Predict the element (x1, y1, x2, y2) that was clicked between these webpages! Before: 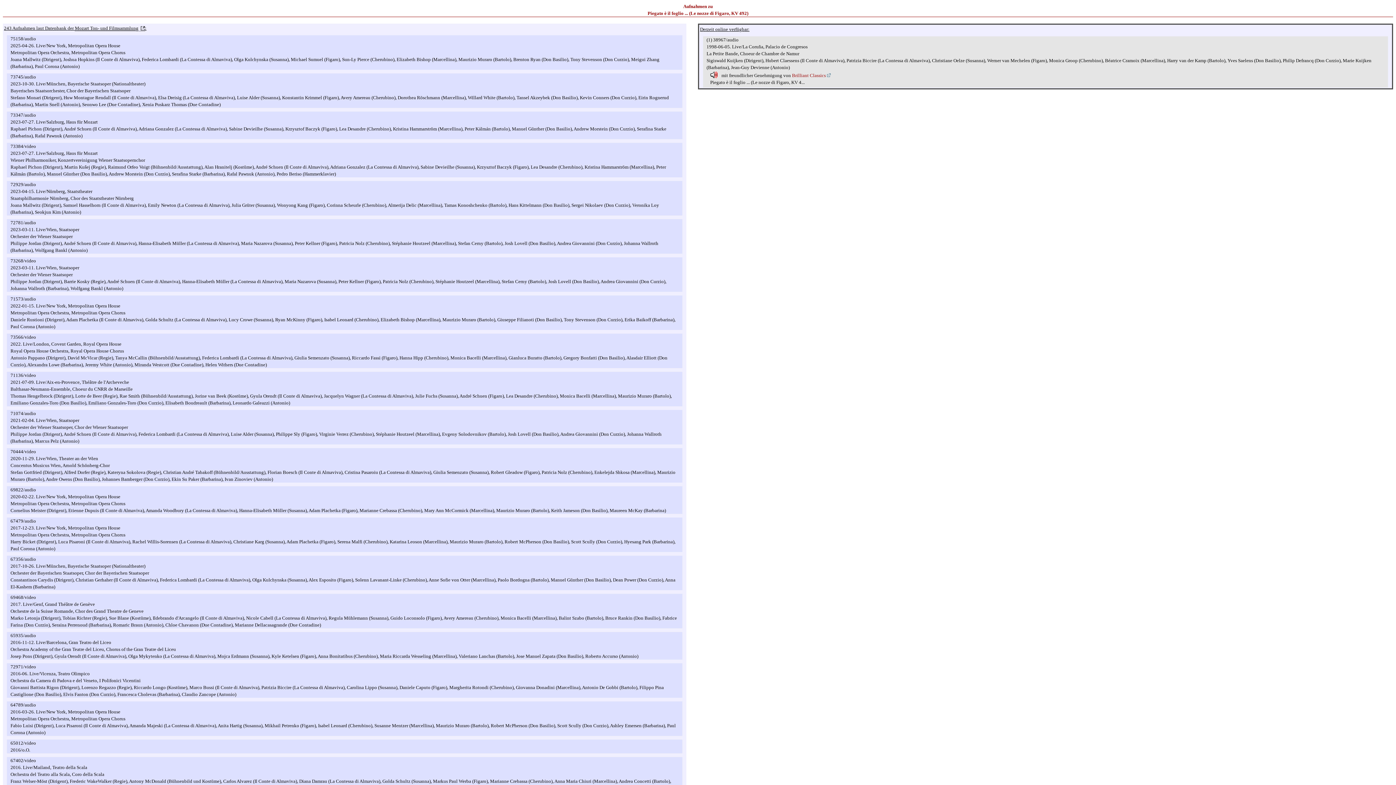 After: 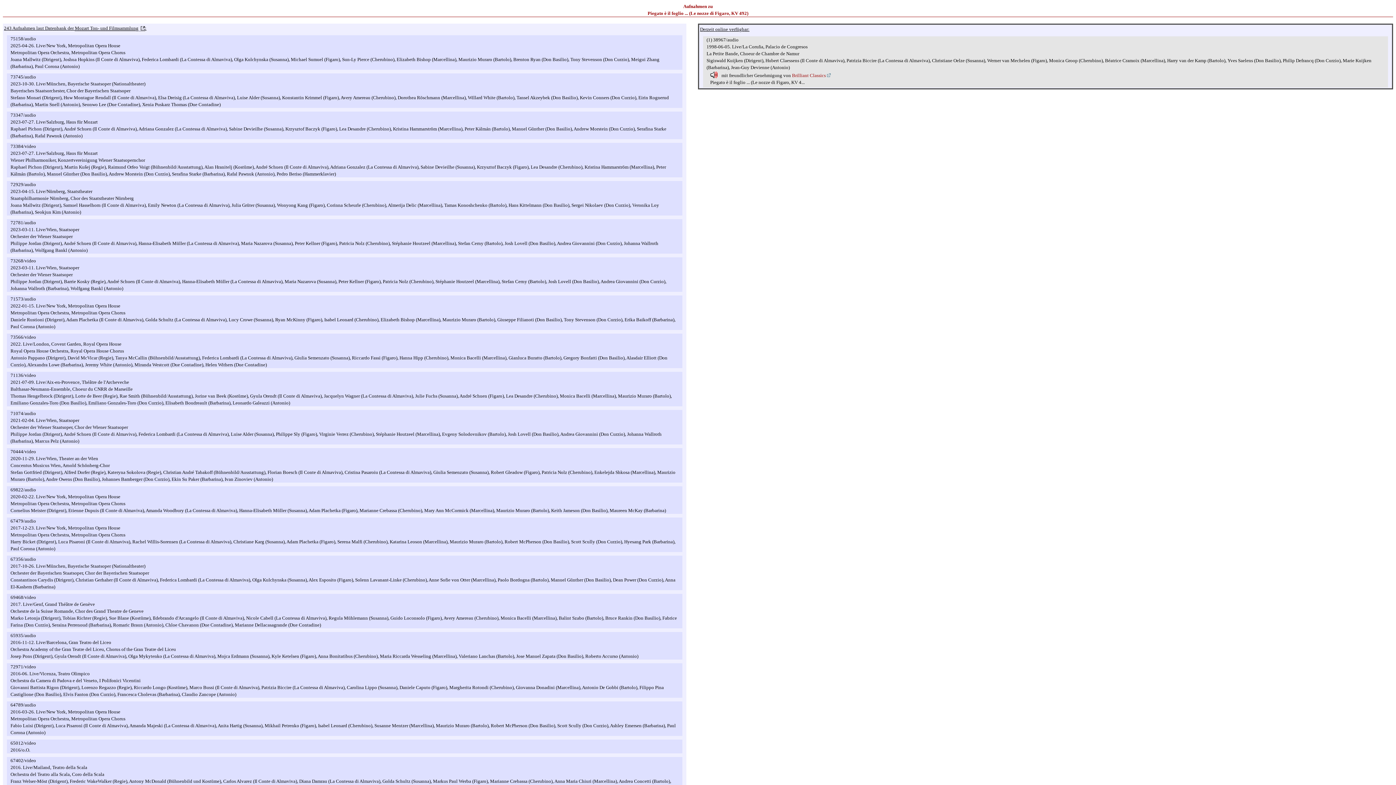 Action: bbox: (827, 72, 830, 78)